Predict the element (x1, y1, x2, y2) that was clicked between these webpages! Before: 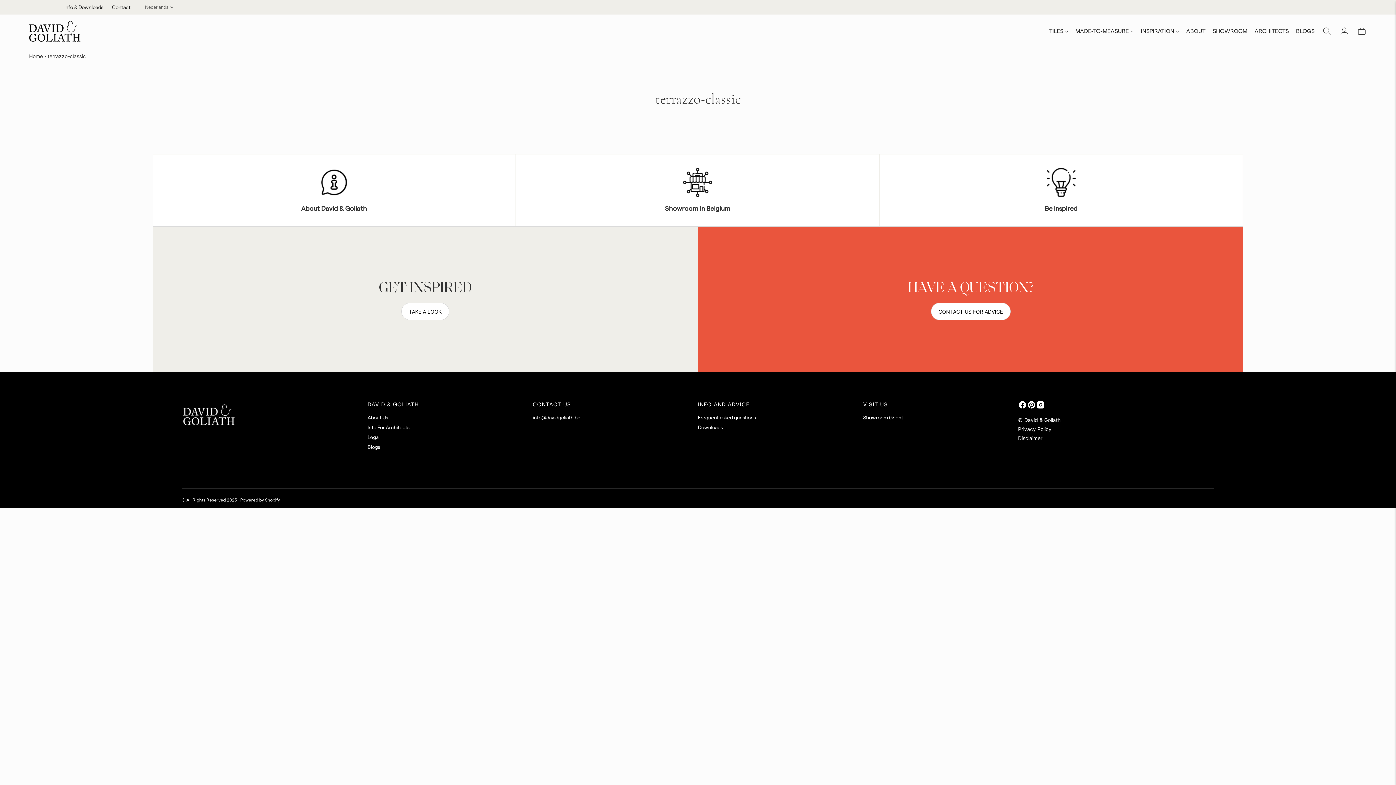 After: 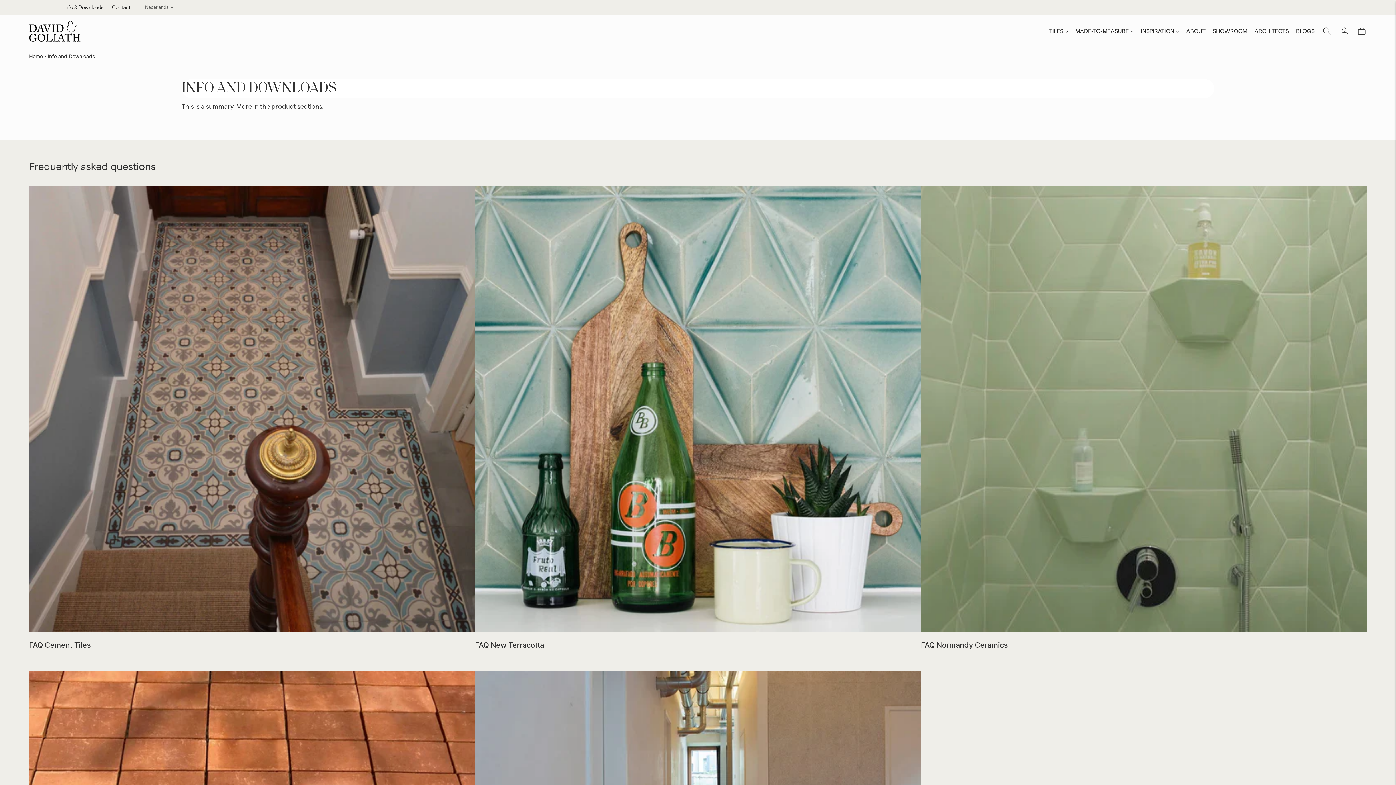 Action: label: Info & Downloads bbox: (64, 4, 103, 10)